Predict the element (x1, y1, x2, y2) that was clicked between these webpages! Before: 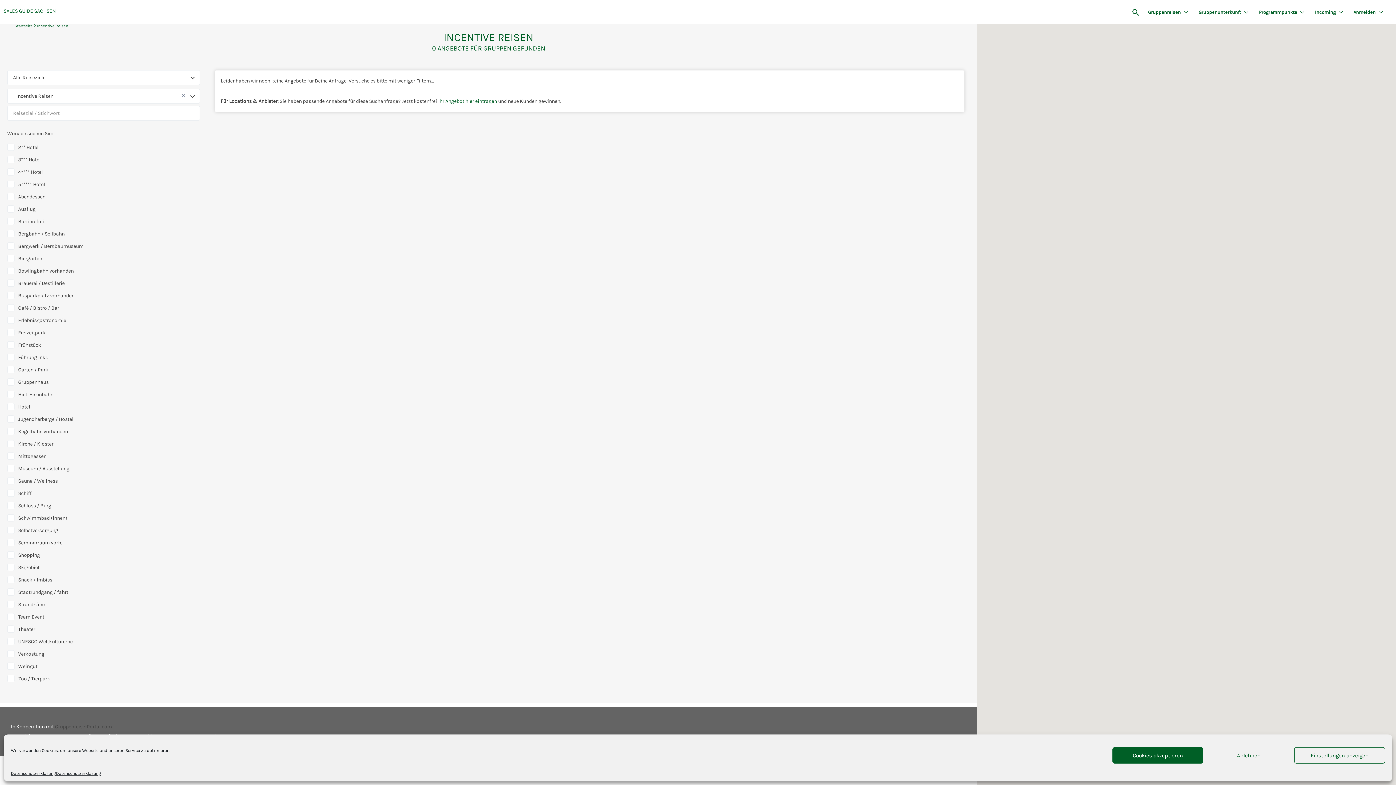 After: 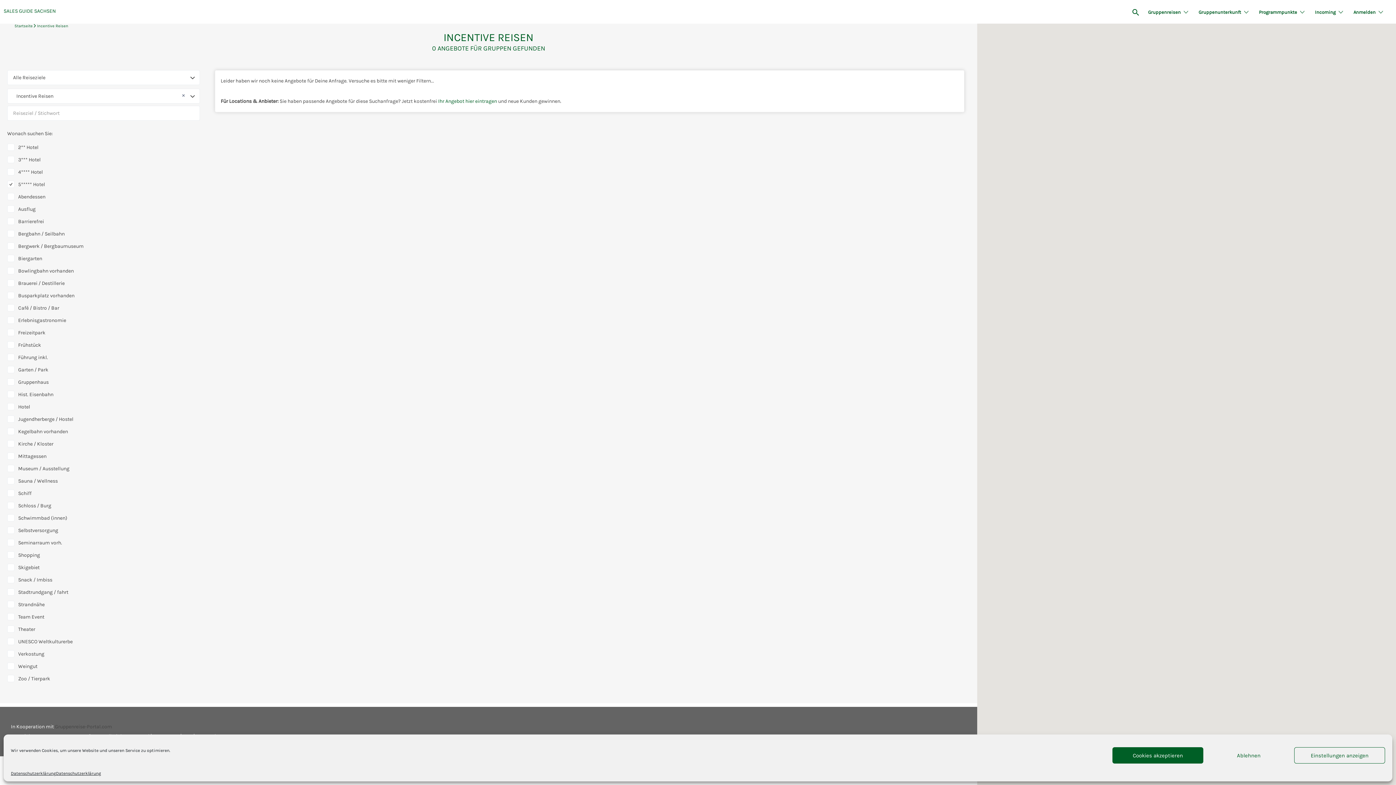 Action: bbox: (7, 180, 199, 189) label: 5***** Hotel